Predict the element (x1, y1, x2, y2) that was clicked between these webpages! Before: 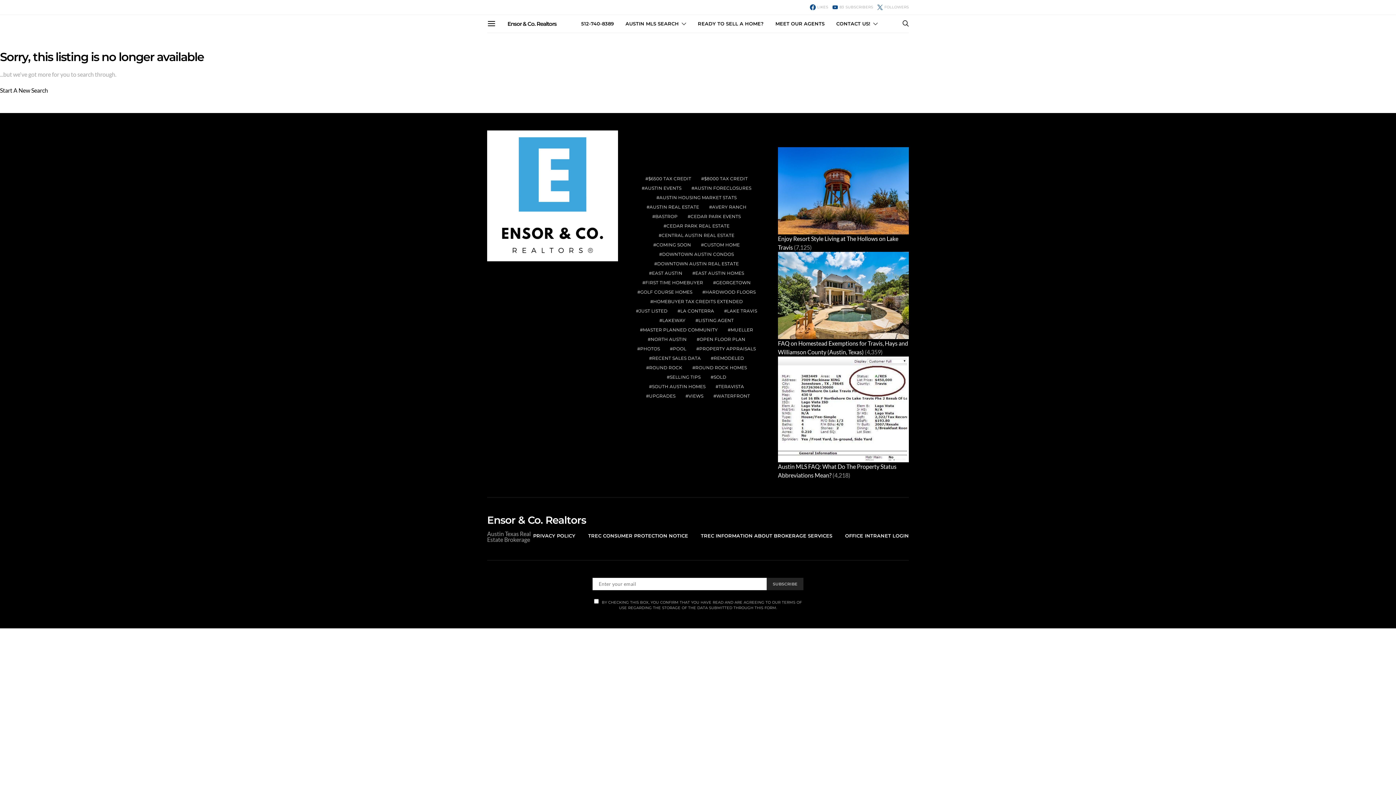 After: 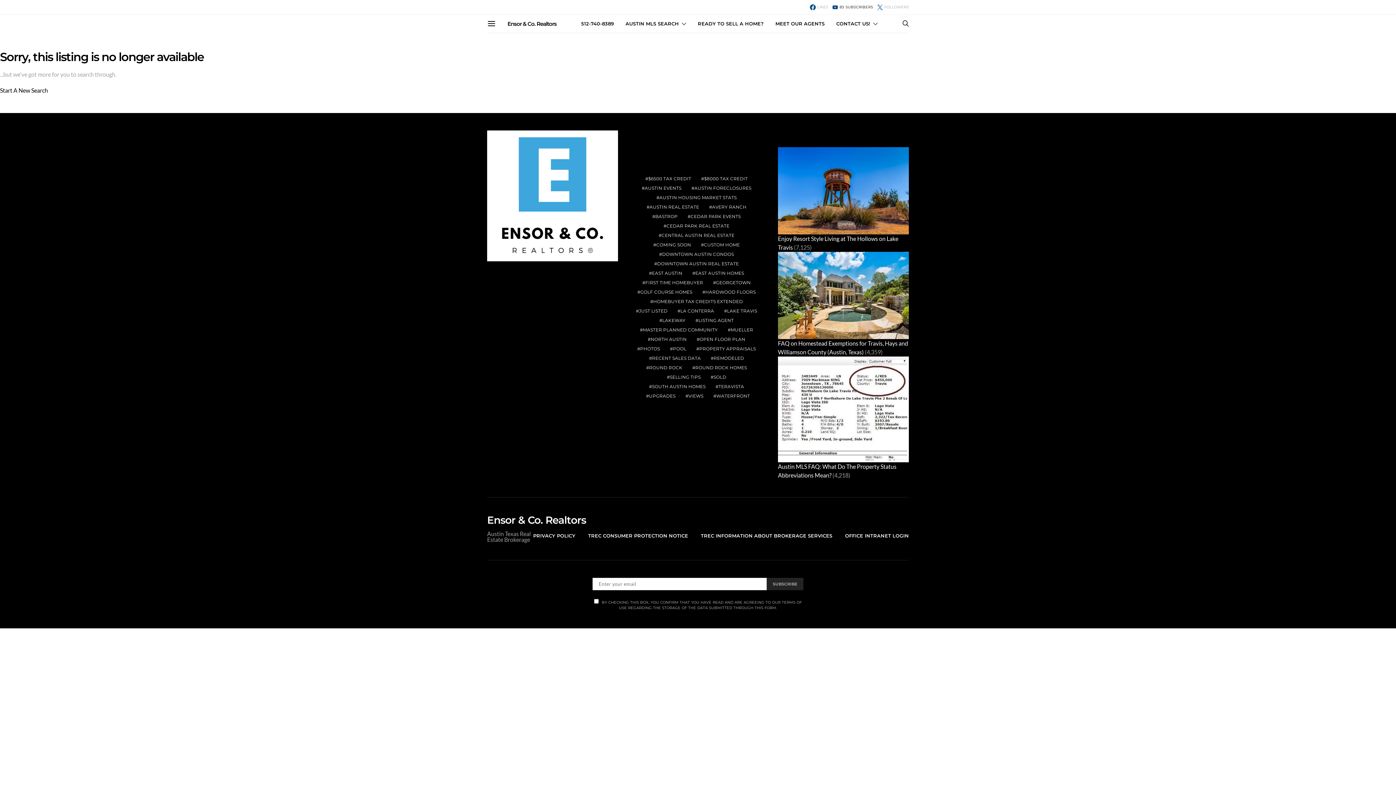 Action: bbox: (832, 4, 873, 10) label: YouTube